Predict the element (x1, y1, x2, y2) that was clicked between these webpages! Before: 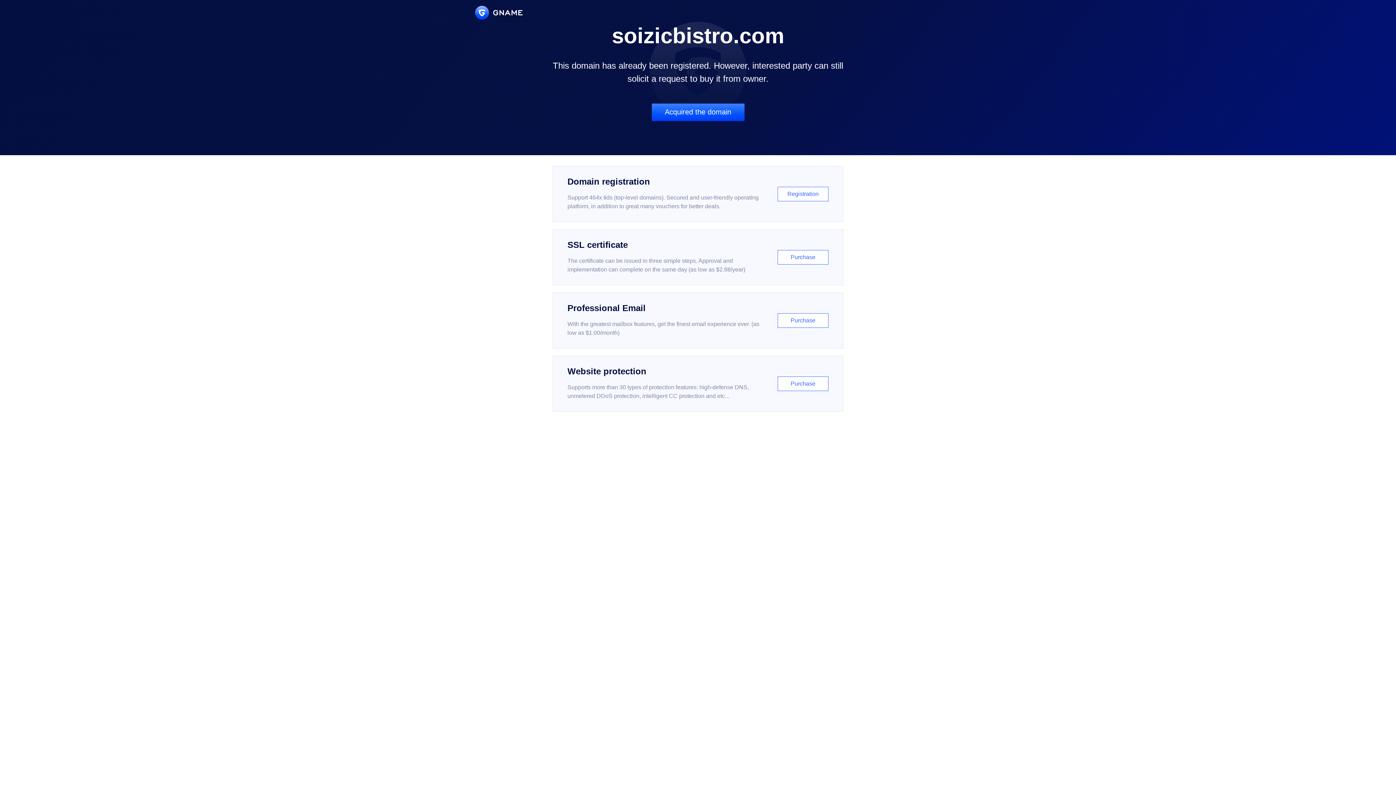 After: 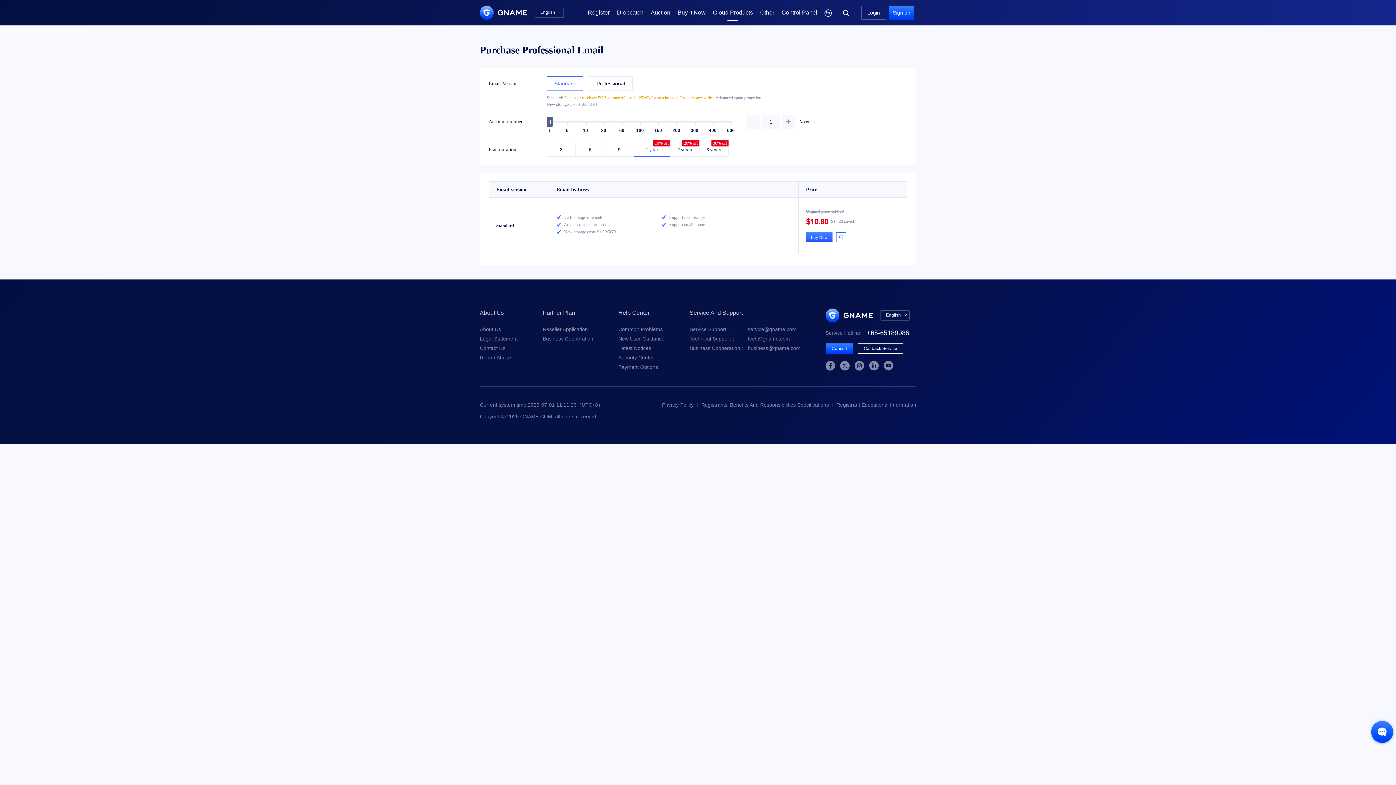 Action: bbox: (552, 292, 843, 348) label: Professional Email

With the greatest mailbox features, get the finest email experience ever. (as low as $1.00/month)

Purchase